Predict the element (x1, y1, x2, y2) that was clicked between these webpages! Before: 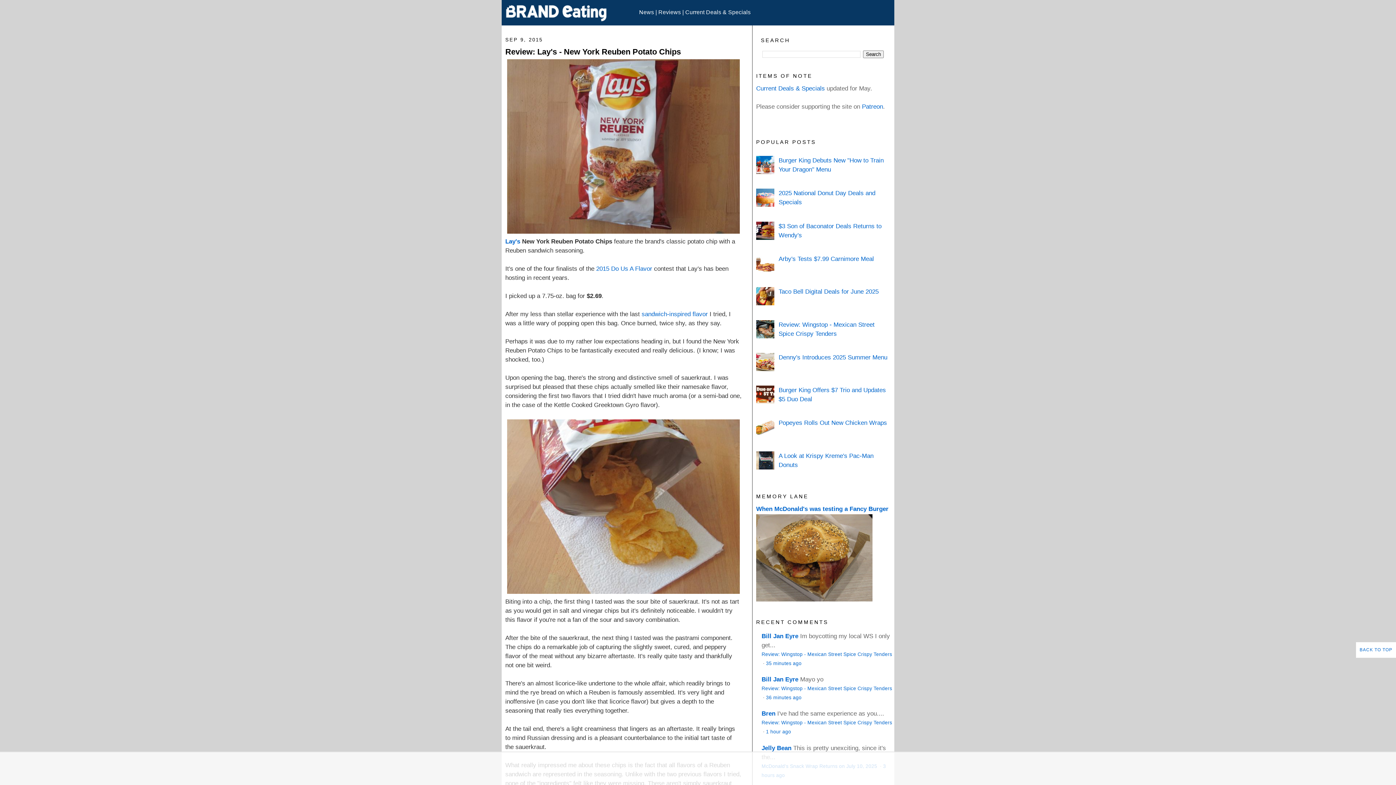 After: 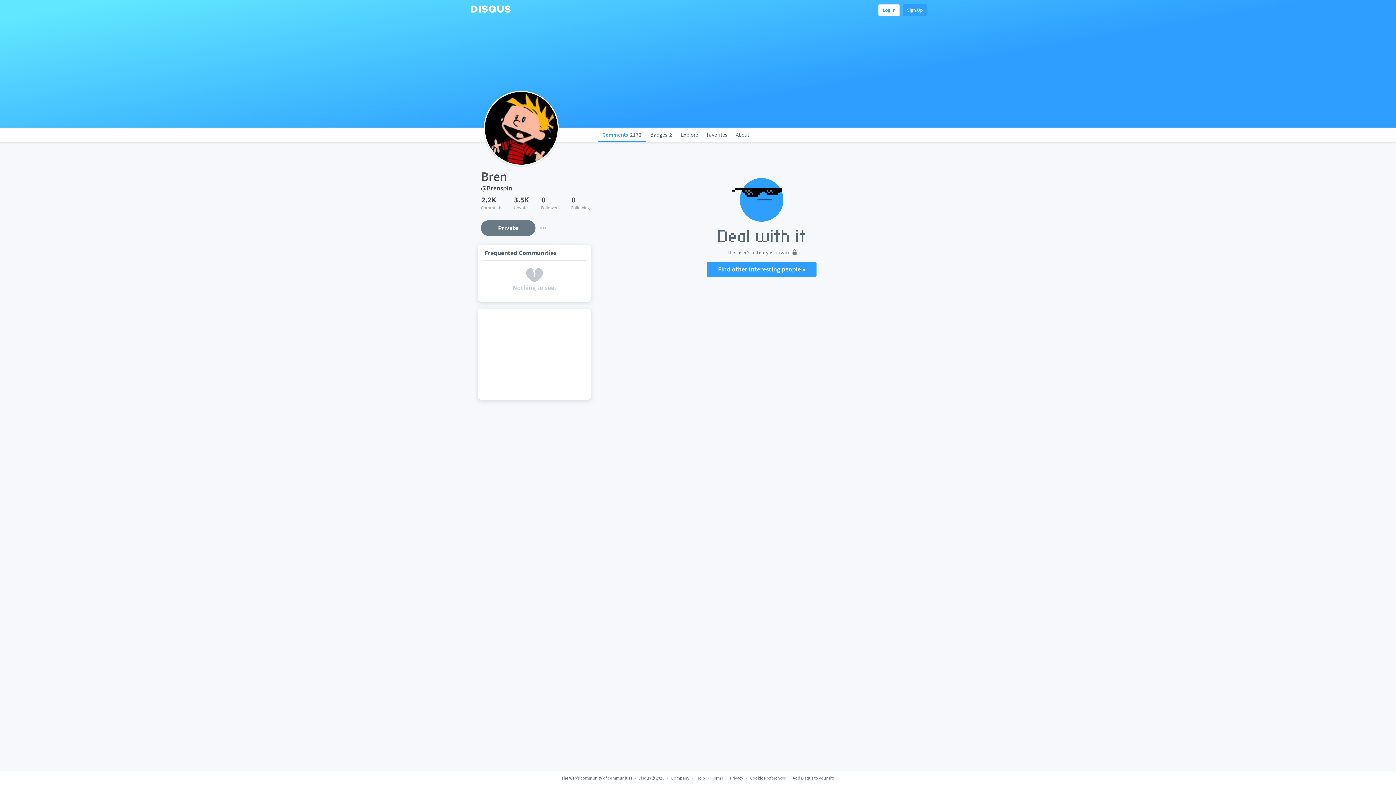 Action: bbox: (761, 710, 775, 717) label: Bren